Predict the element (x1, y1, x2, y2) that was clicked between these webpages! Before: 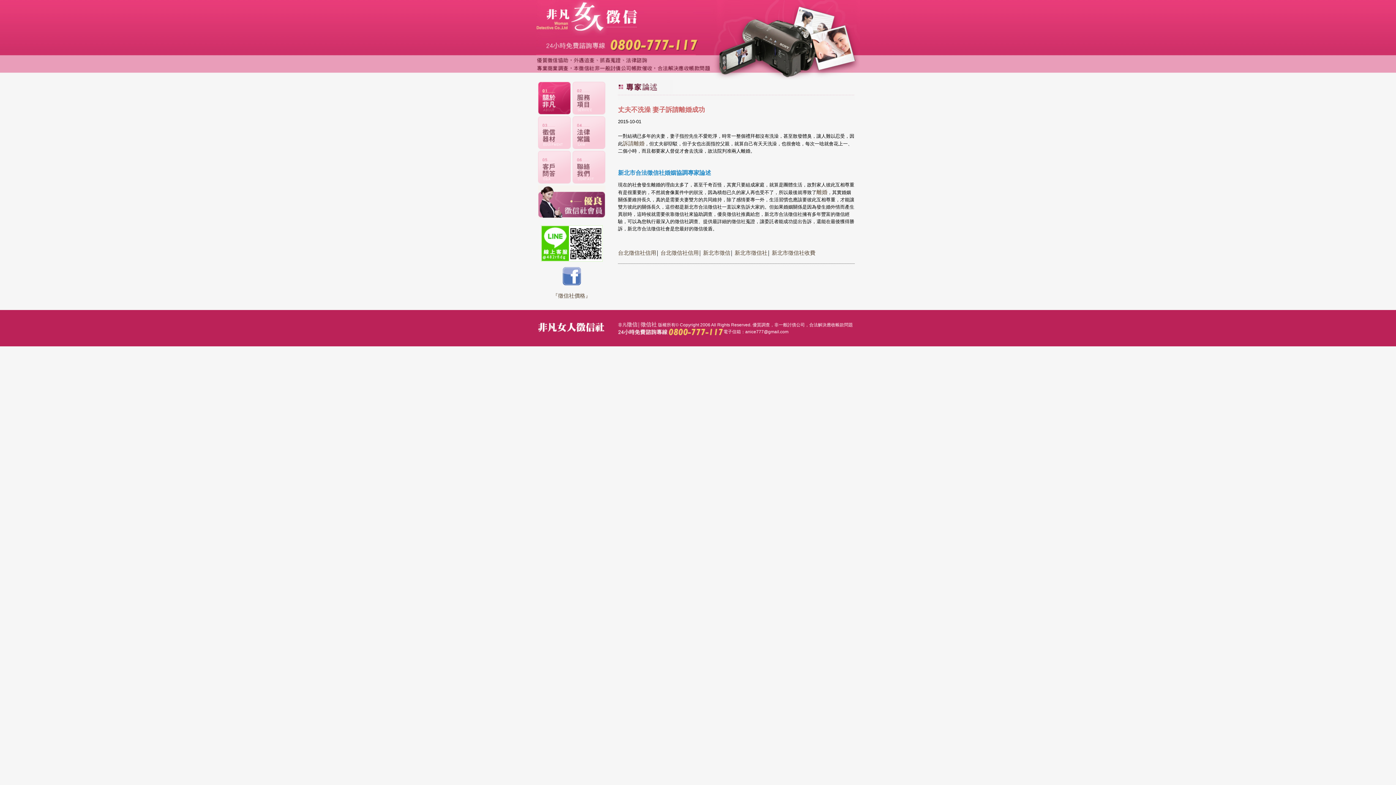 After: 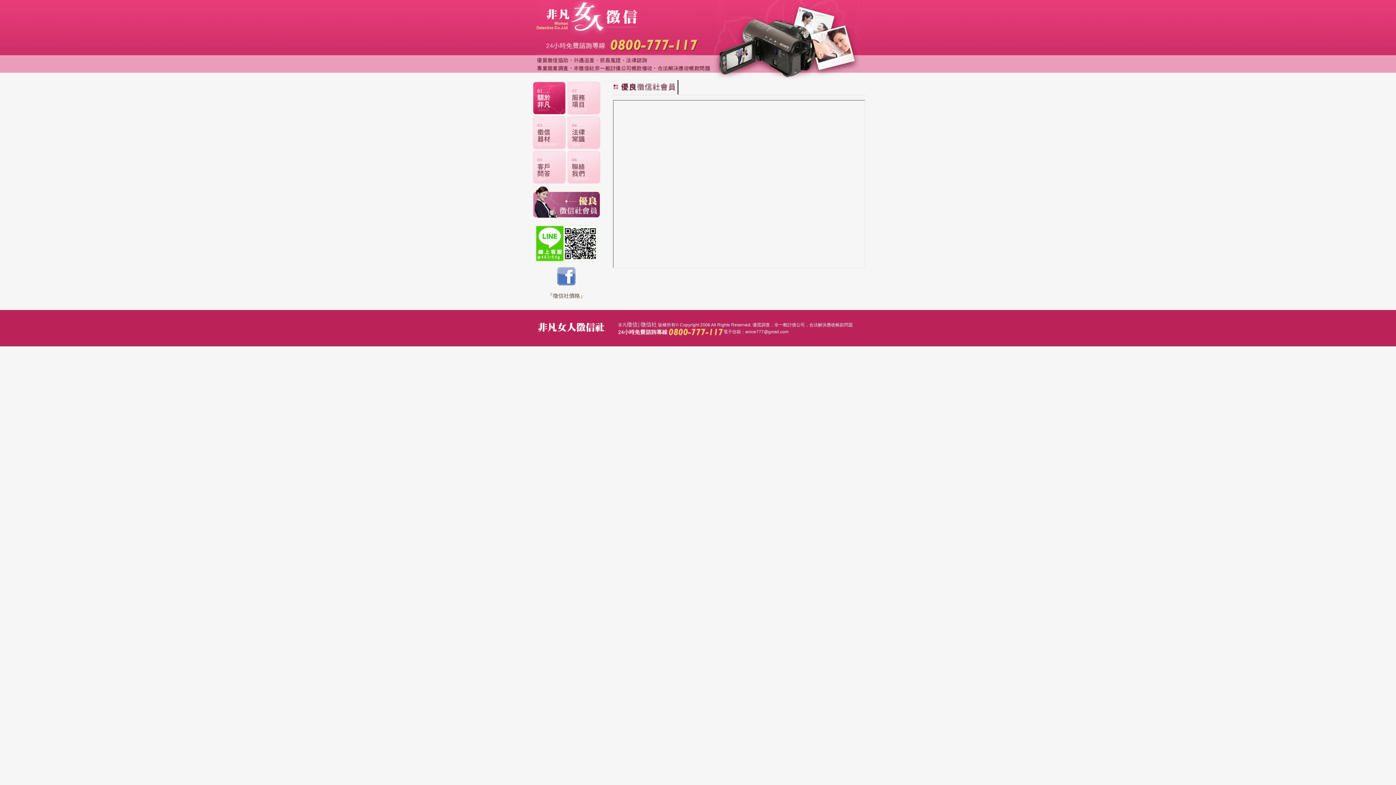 Action: bbox: (538, 213, 605, 219)